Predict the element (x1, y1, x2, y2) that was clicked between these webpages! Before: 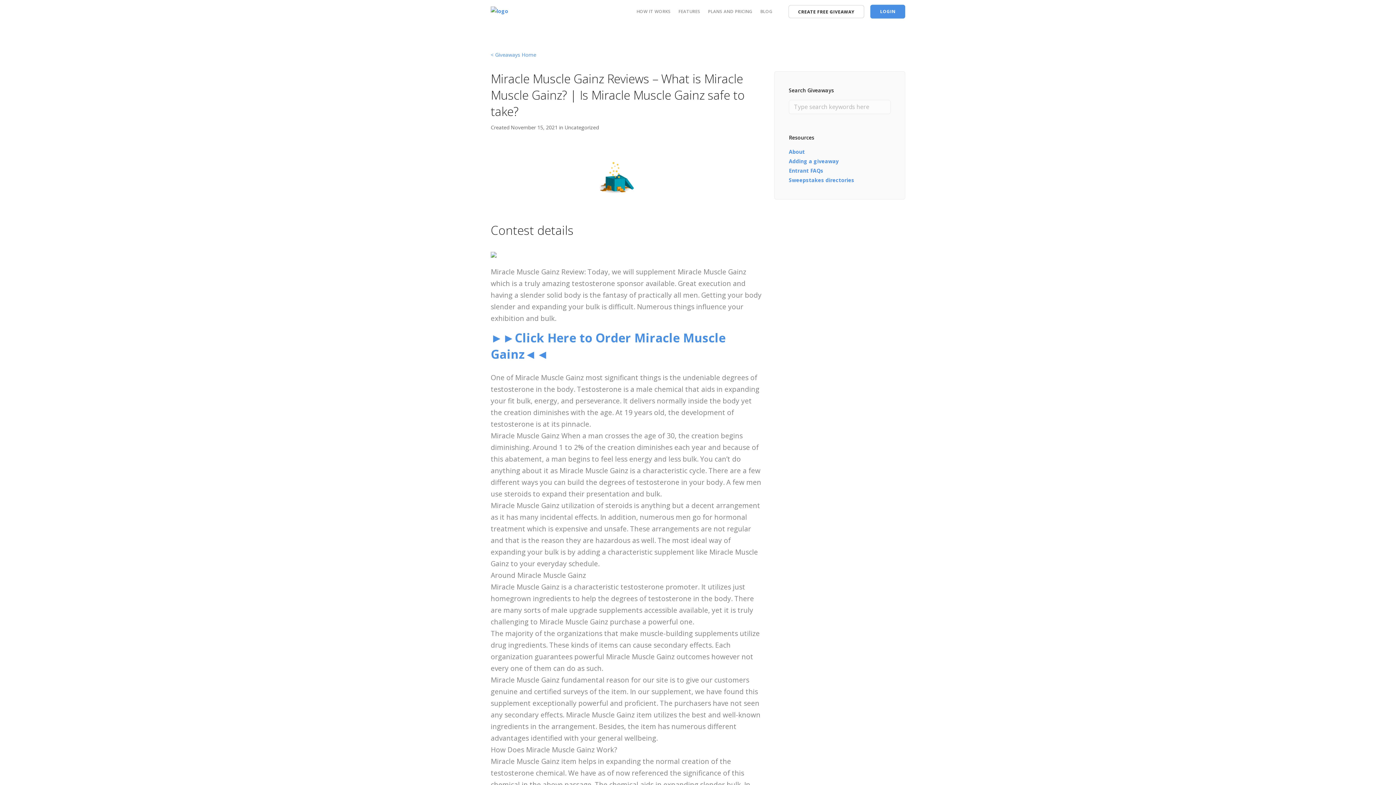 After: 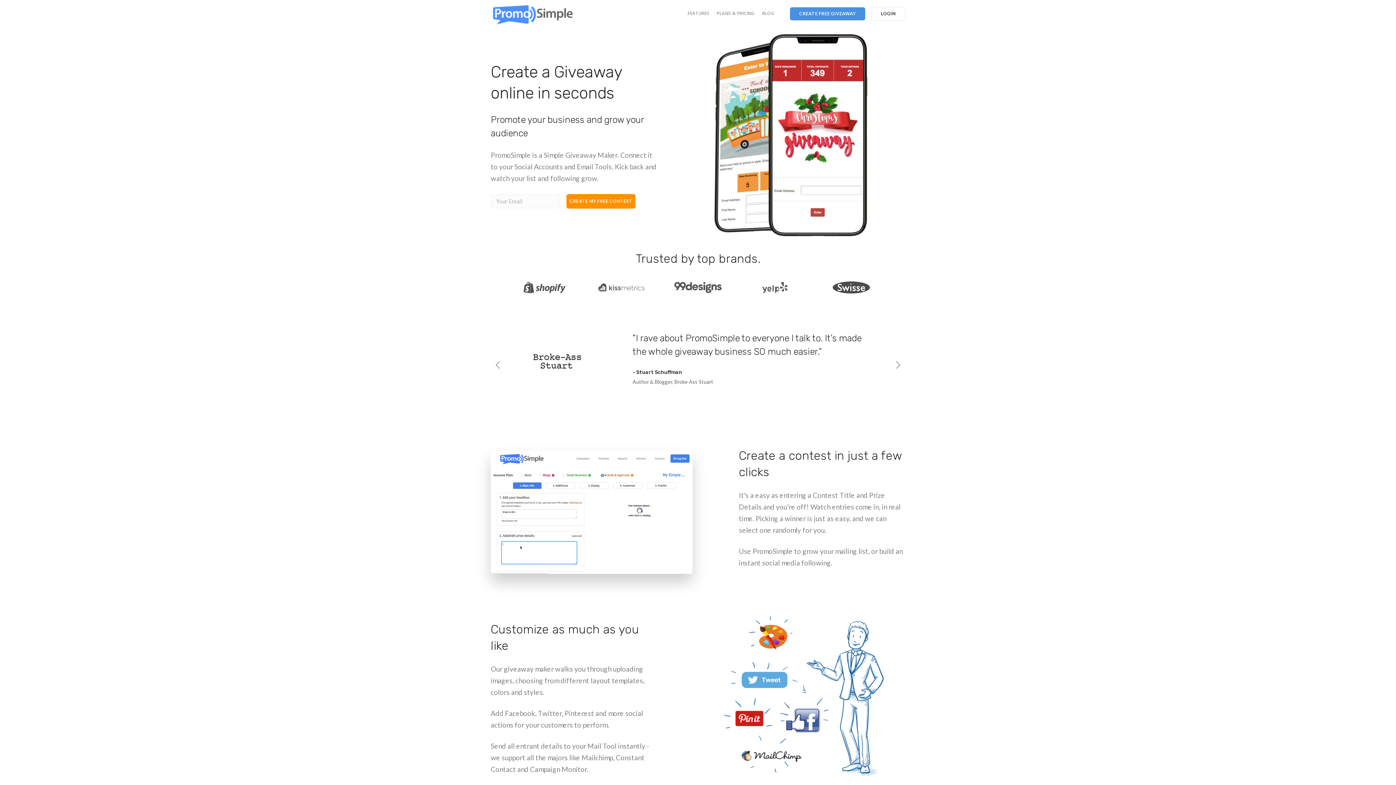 Action: bbox: (490, 5, 508, 12)